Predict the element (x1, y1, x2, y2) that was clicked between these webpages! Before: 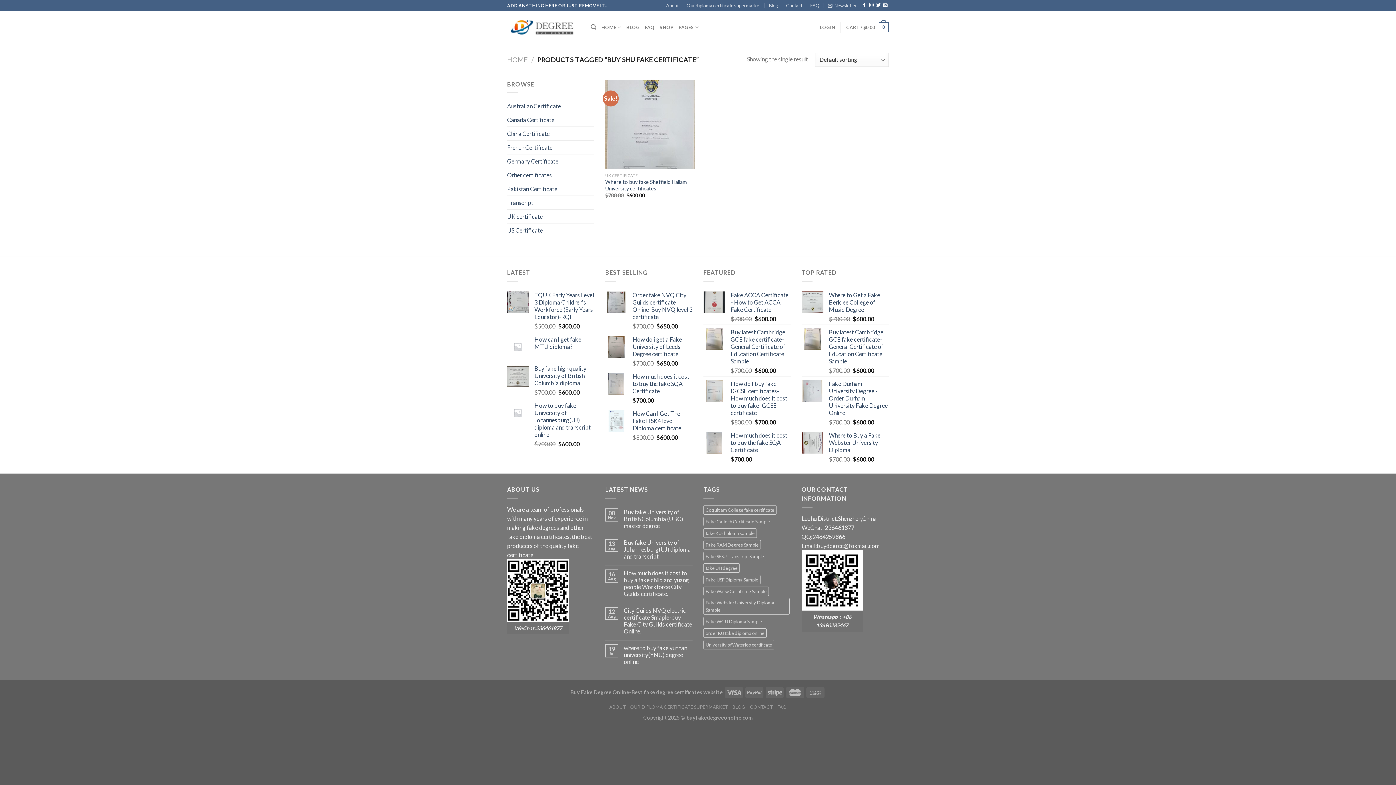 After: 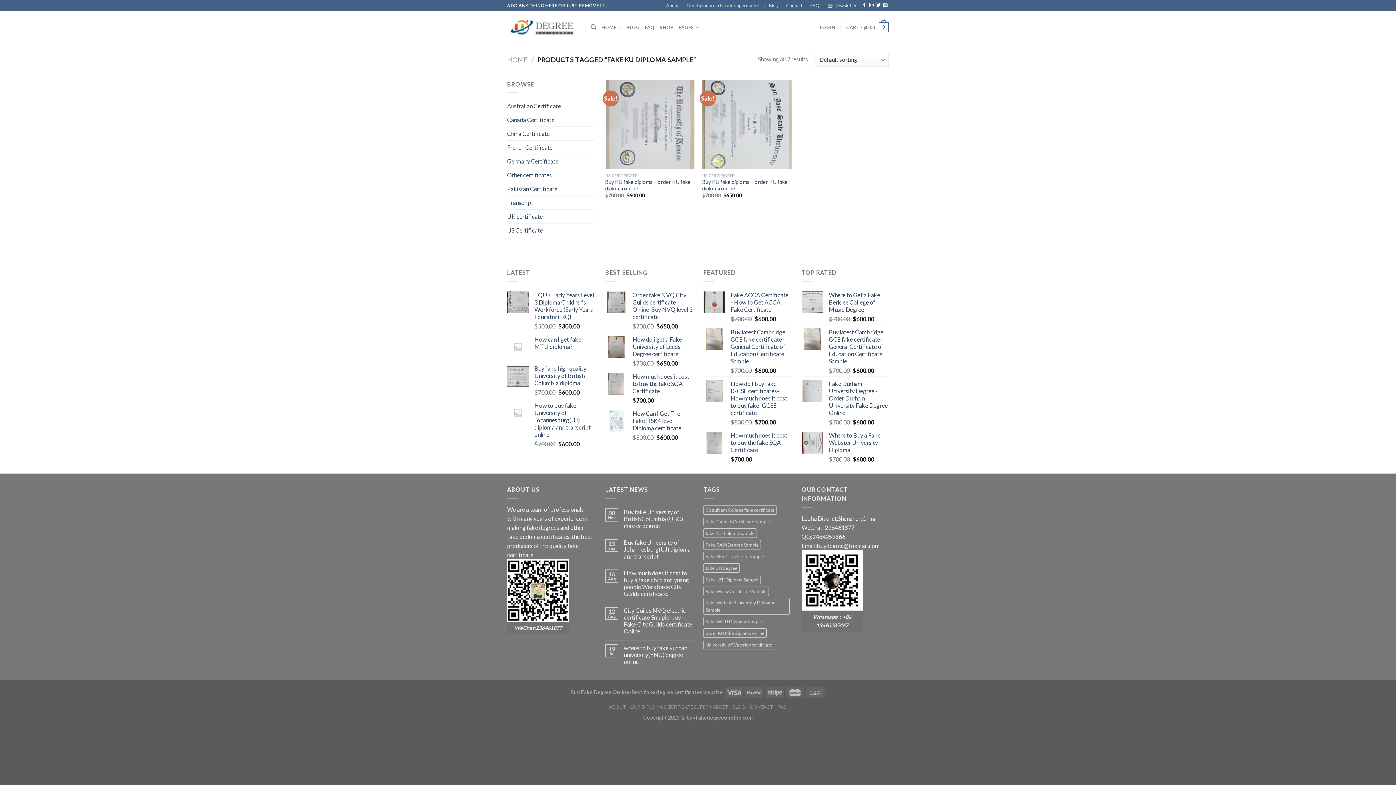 Action: bbox: (703, 528, 757, 538) label: fake KU diploma sample (2 products)